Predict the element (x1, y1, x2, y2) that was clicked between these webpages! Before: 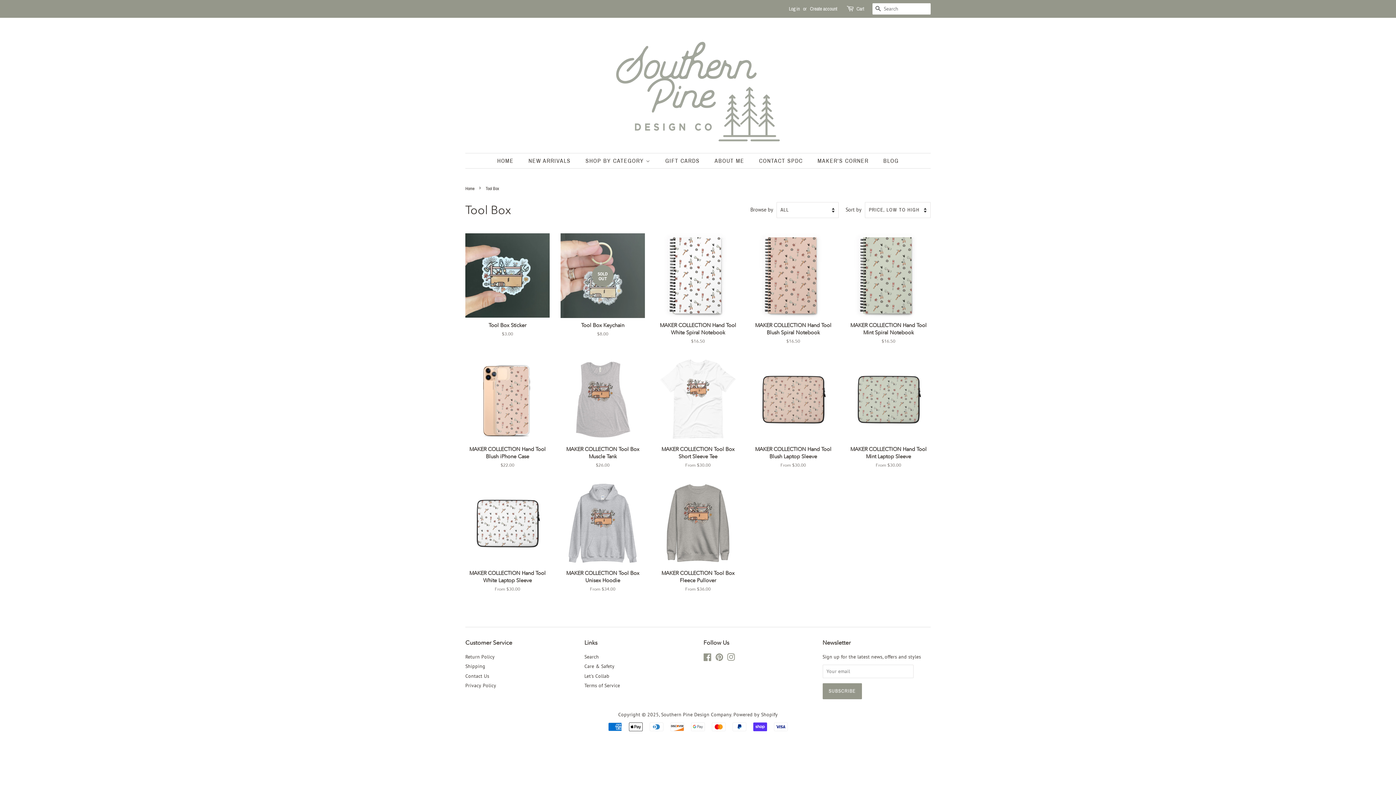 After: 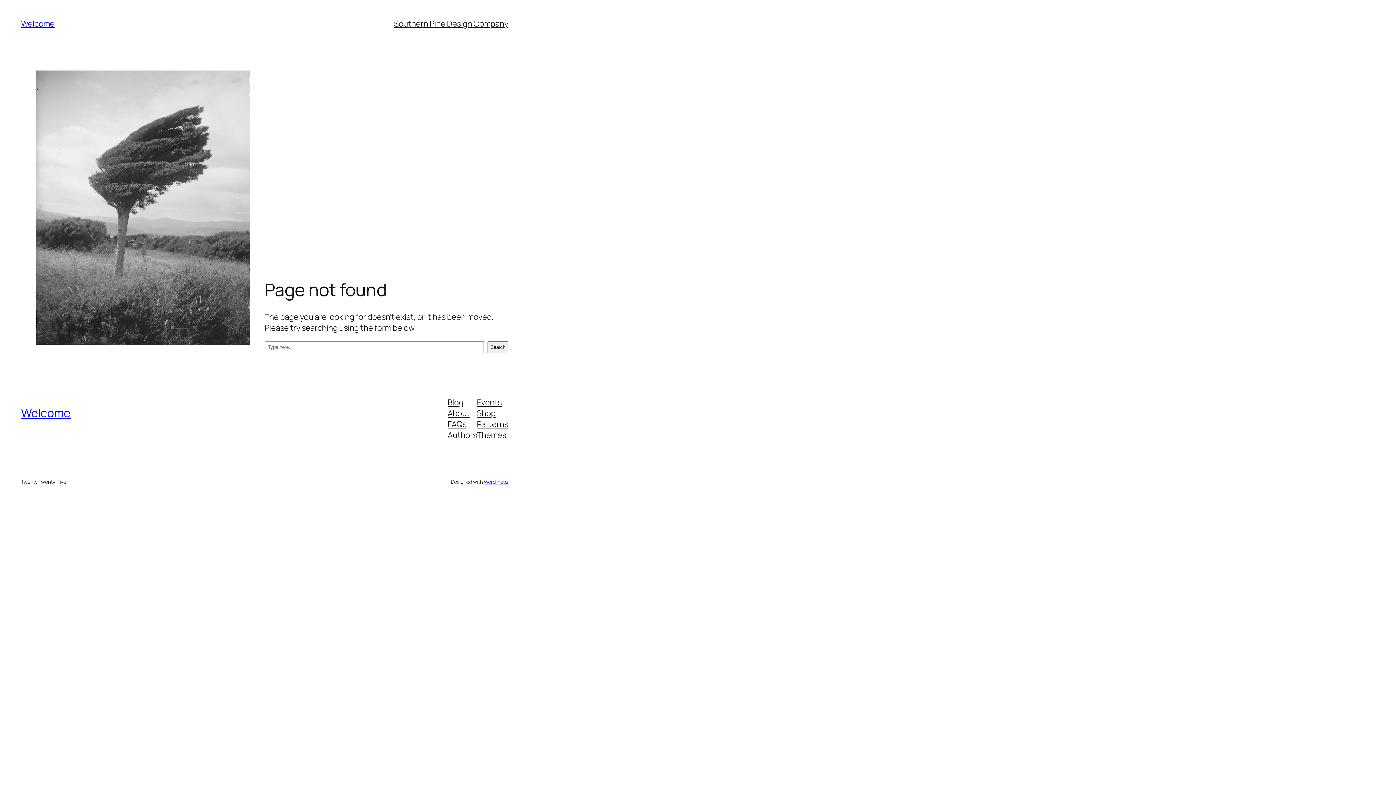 Action: bbox: (878, 153, 899, 168) label: BLOG